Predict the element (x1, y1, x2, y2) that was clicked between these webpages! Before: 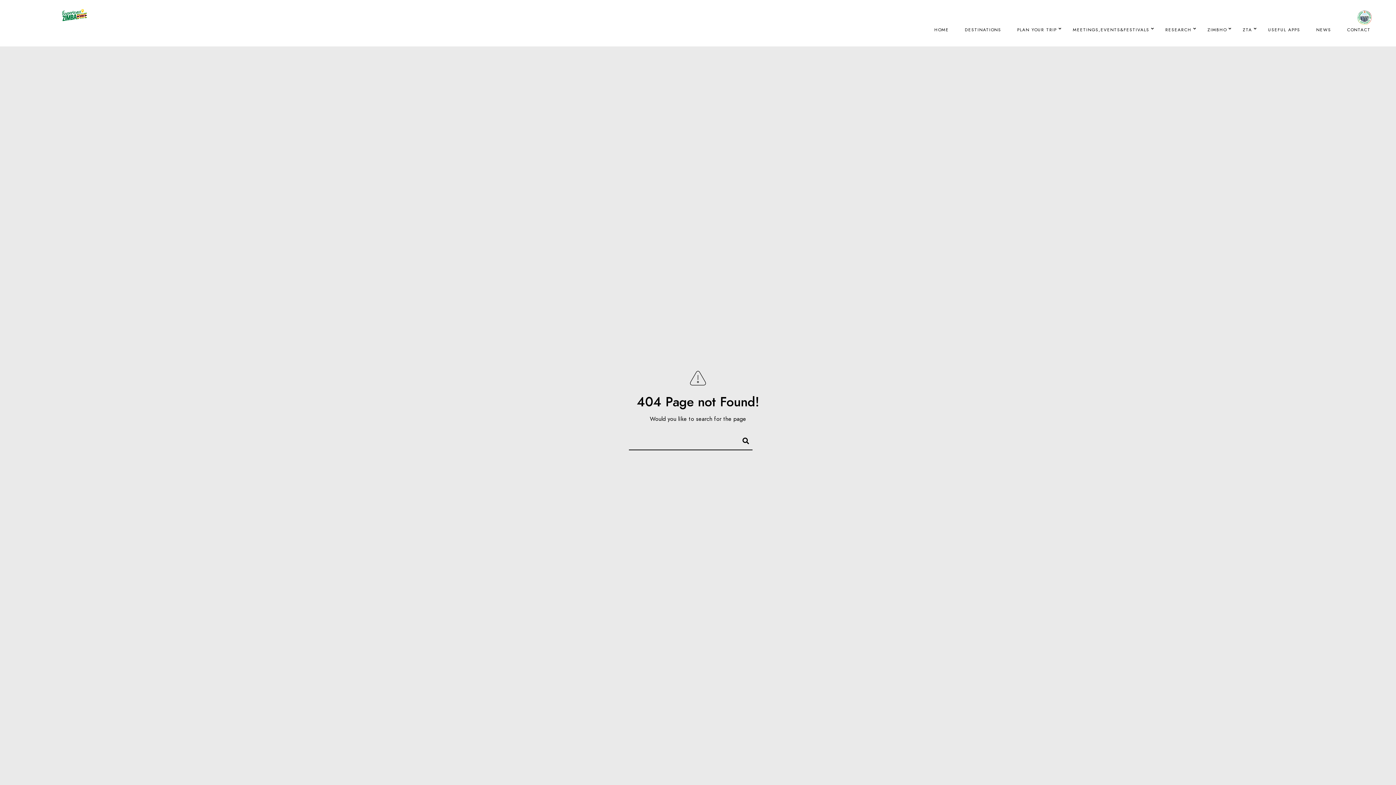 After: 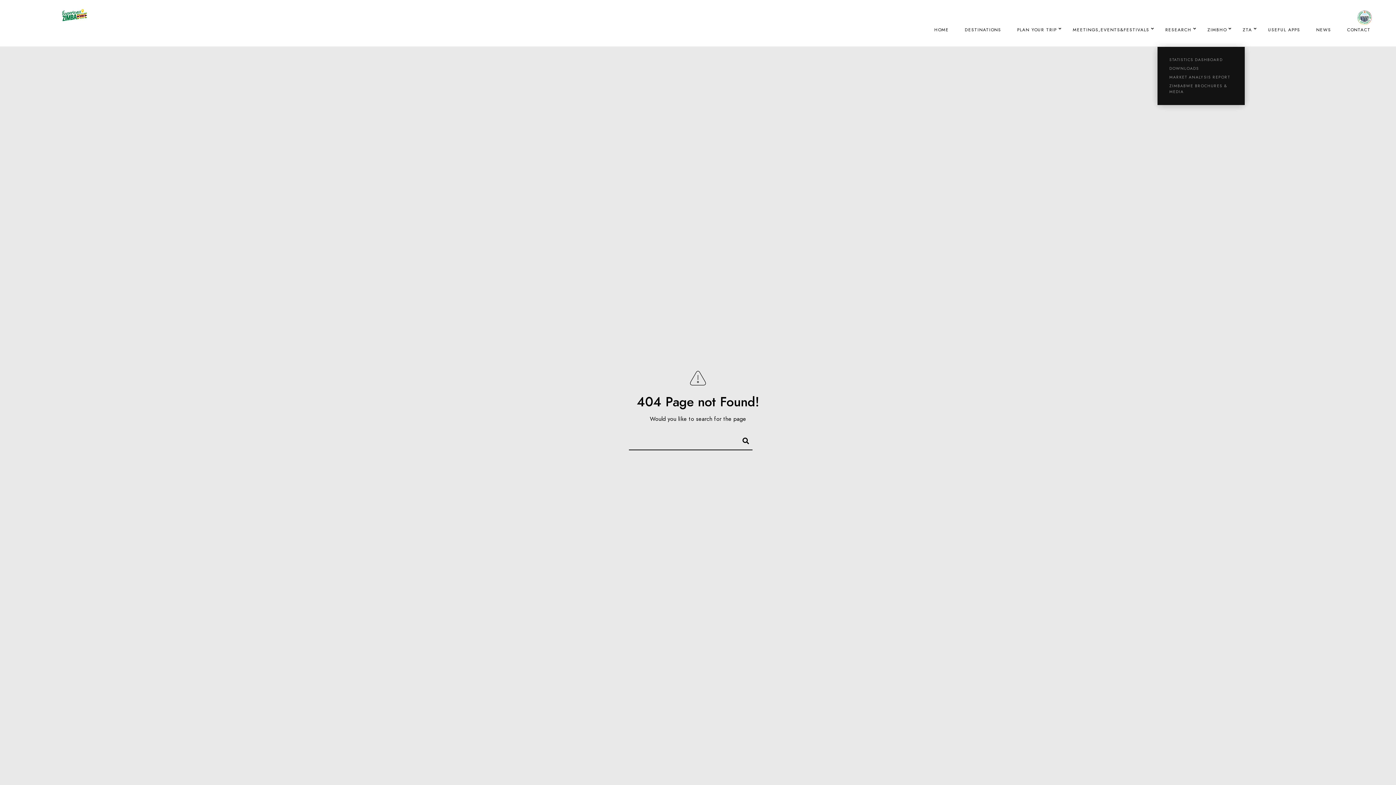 Action: bbox: (1165, 11, 1191, 48) label: RESEARCH